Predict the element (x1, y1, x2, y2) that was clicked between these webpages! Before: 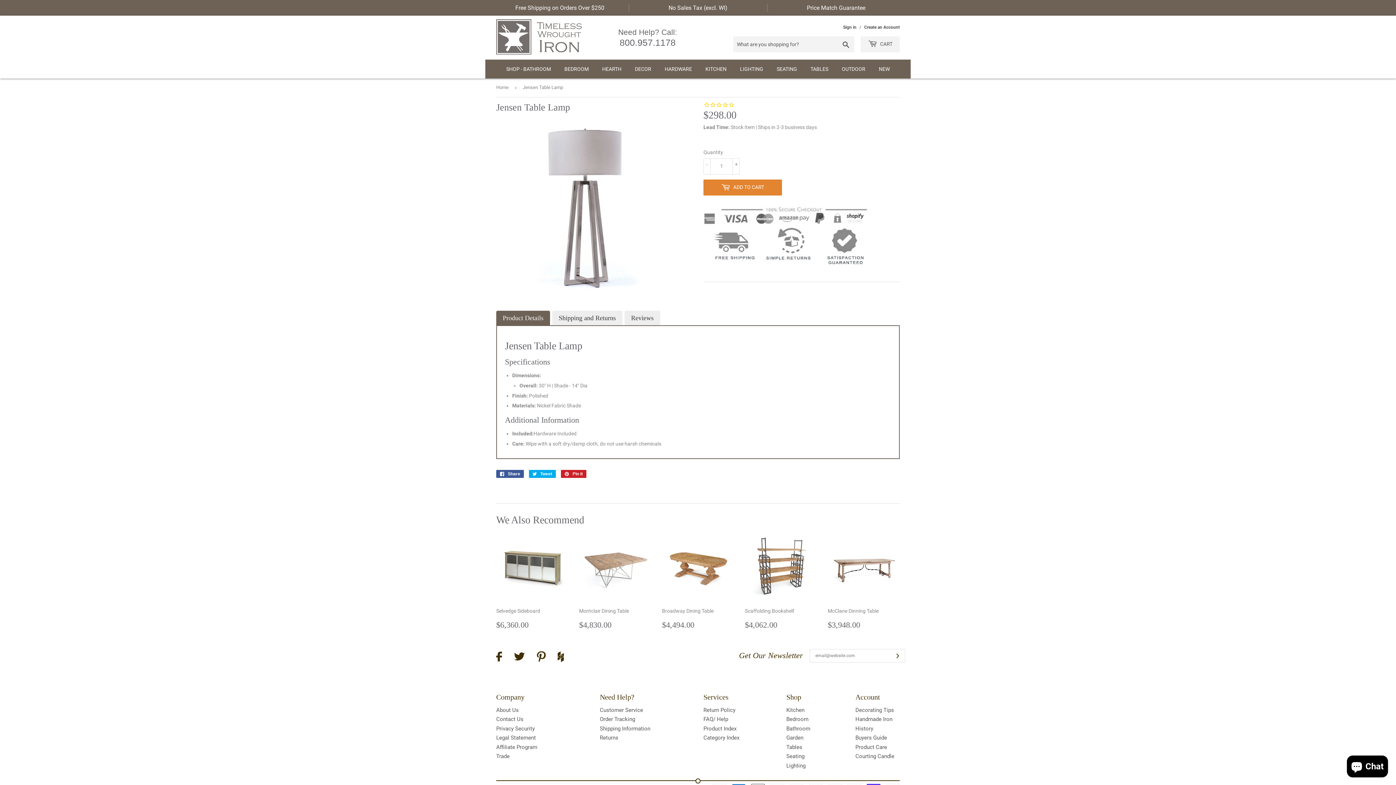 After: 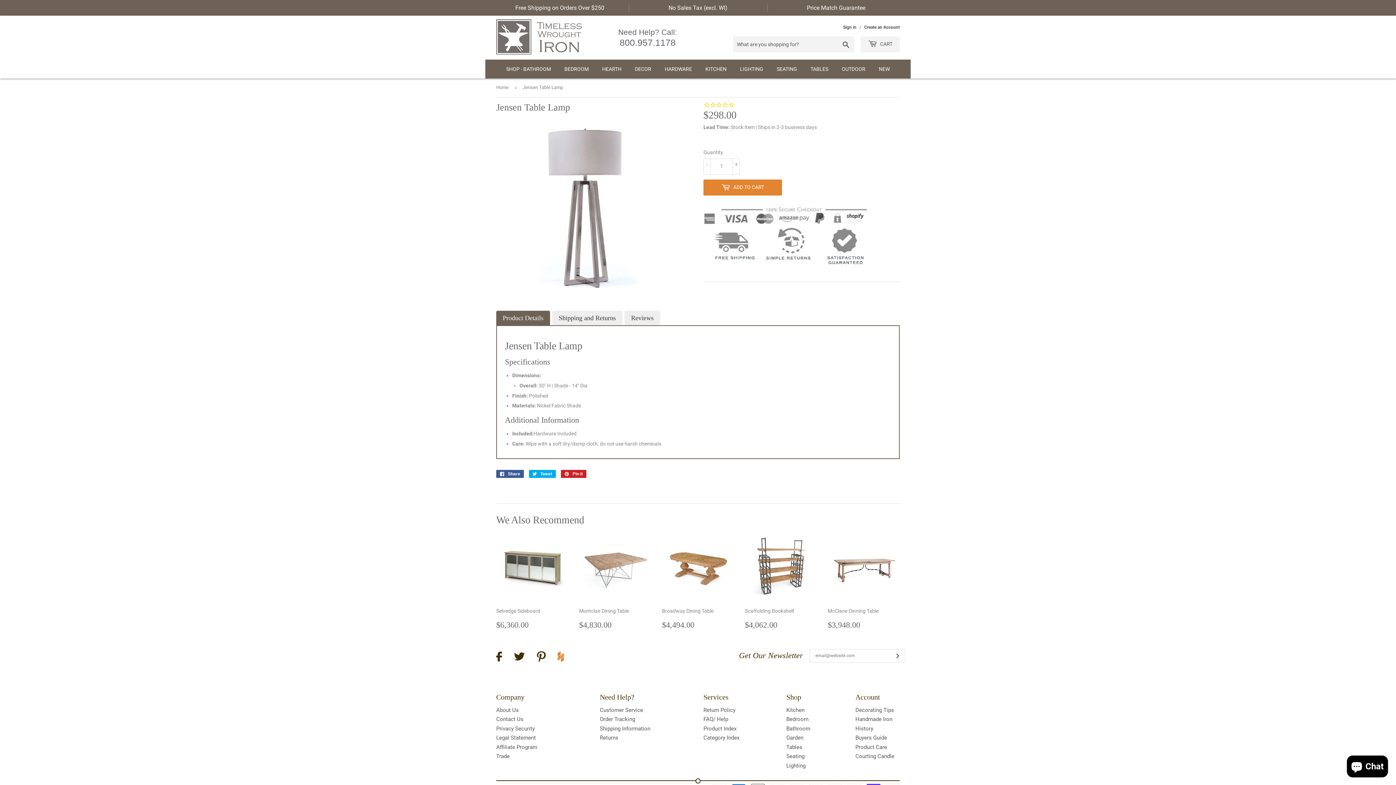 Action: bbox: (552, 649, 569, 666)